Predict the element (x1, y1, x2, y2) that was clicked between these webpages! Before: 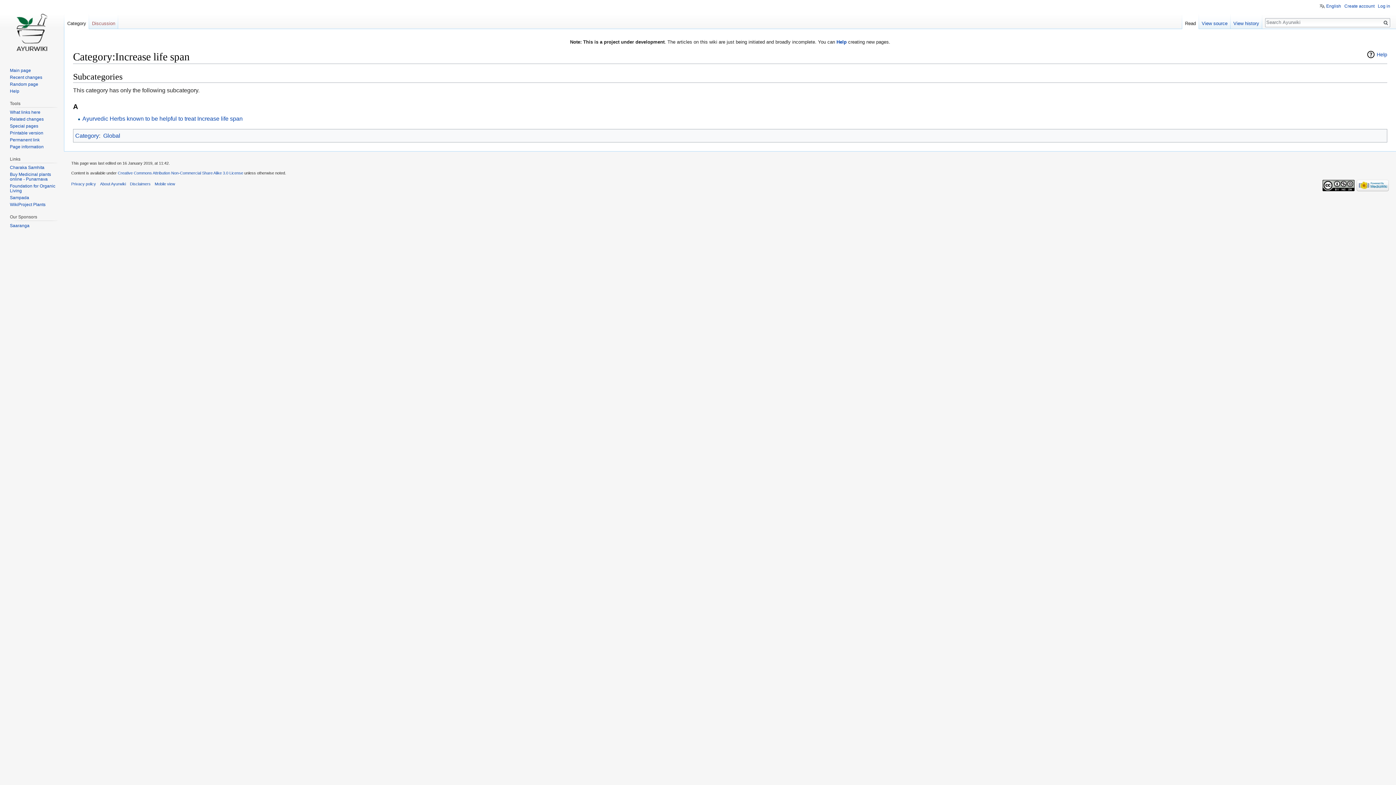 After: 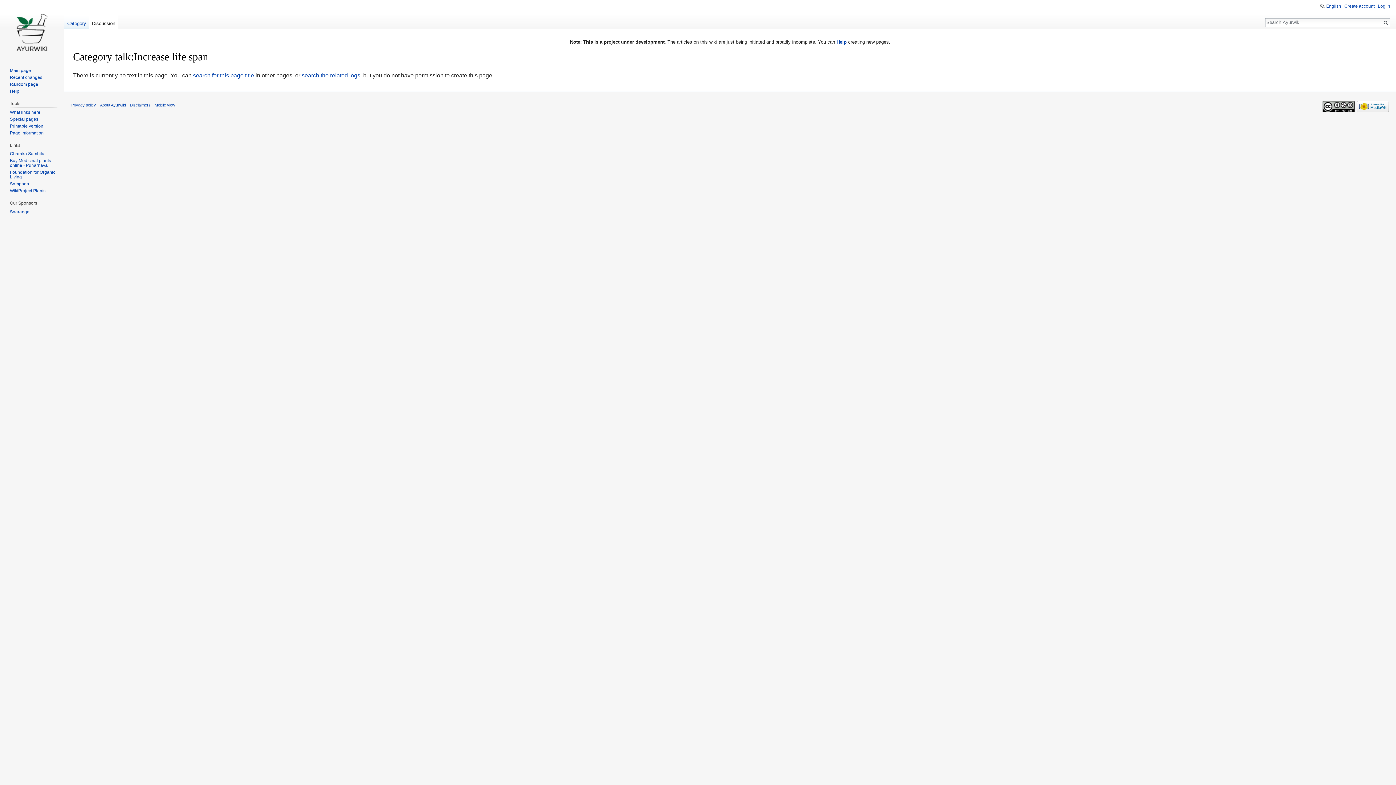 Action: bbox: (89, 14, 118, 29) label: Discussion